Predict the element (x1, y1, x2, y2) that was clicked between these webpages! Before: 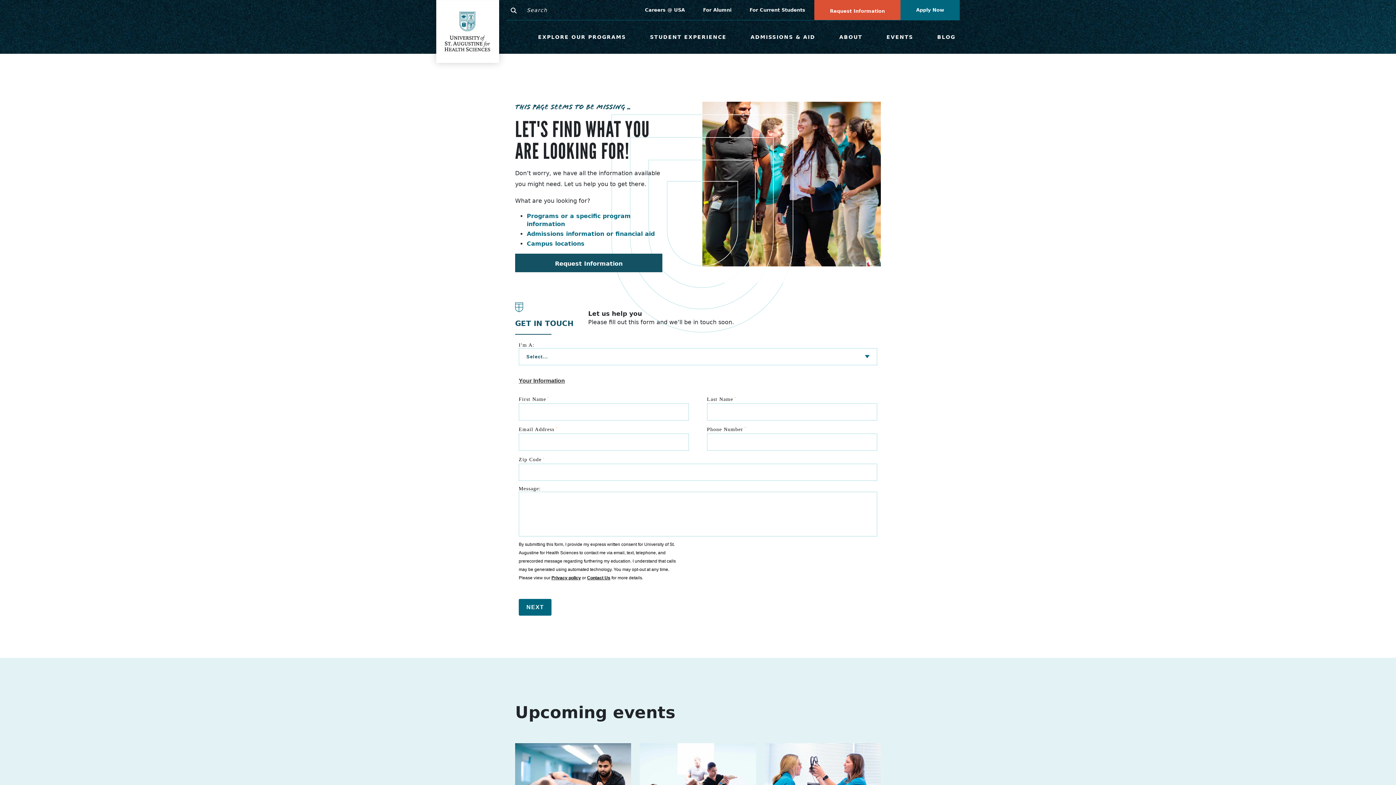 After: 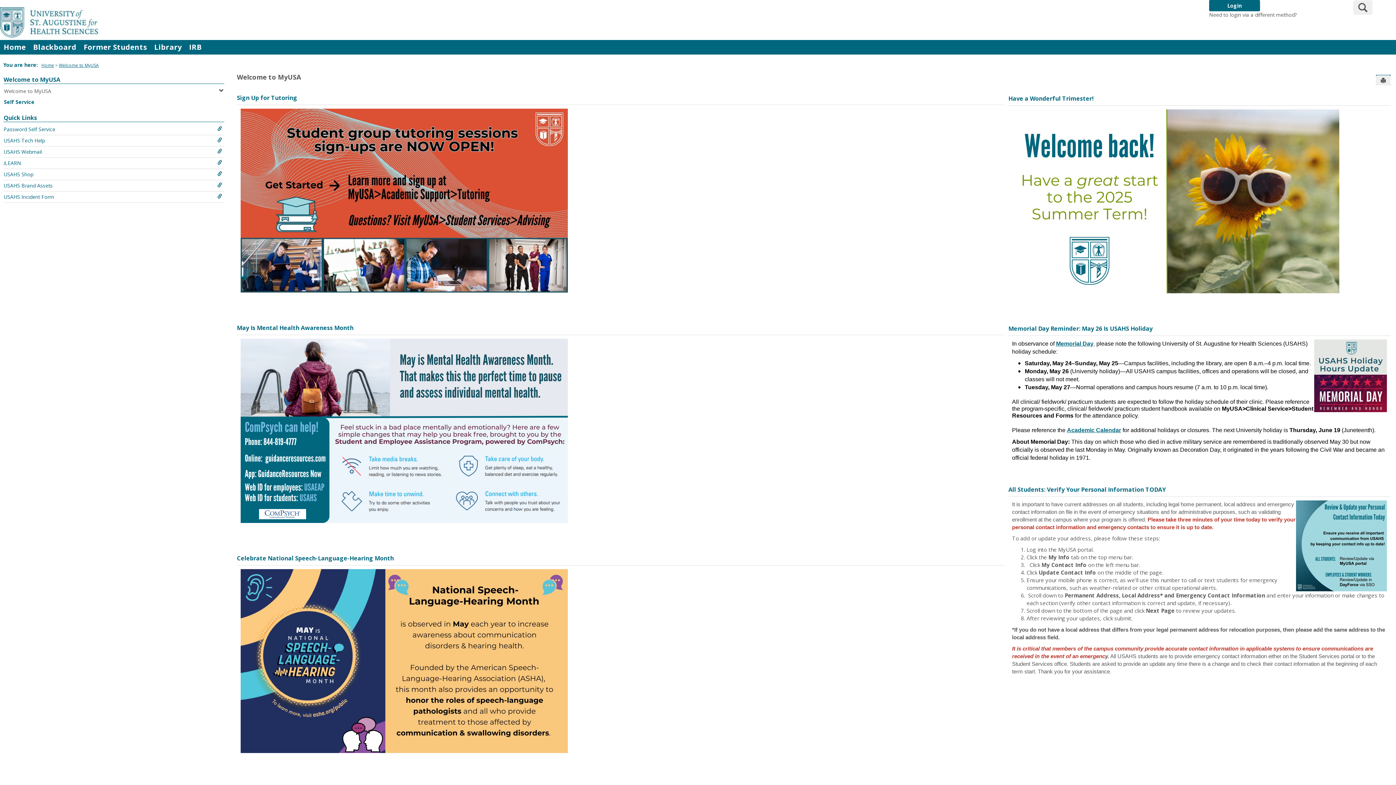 Action: label: For Current Students bbox: (740, 6, 814, 14)